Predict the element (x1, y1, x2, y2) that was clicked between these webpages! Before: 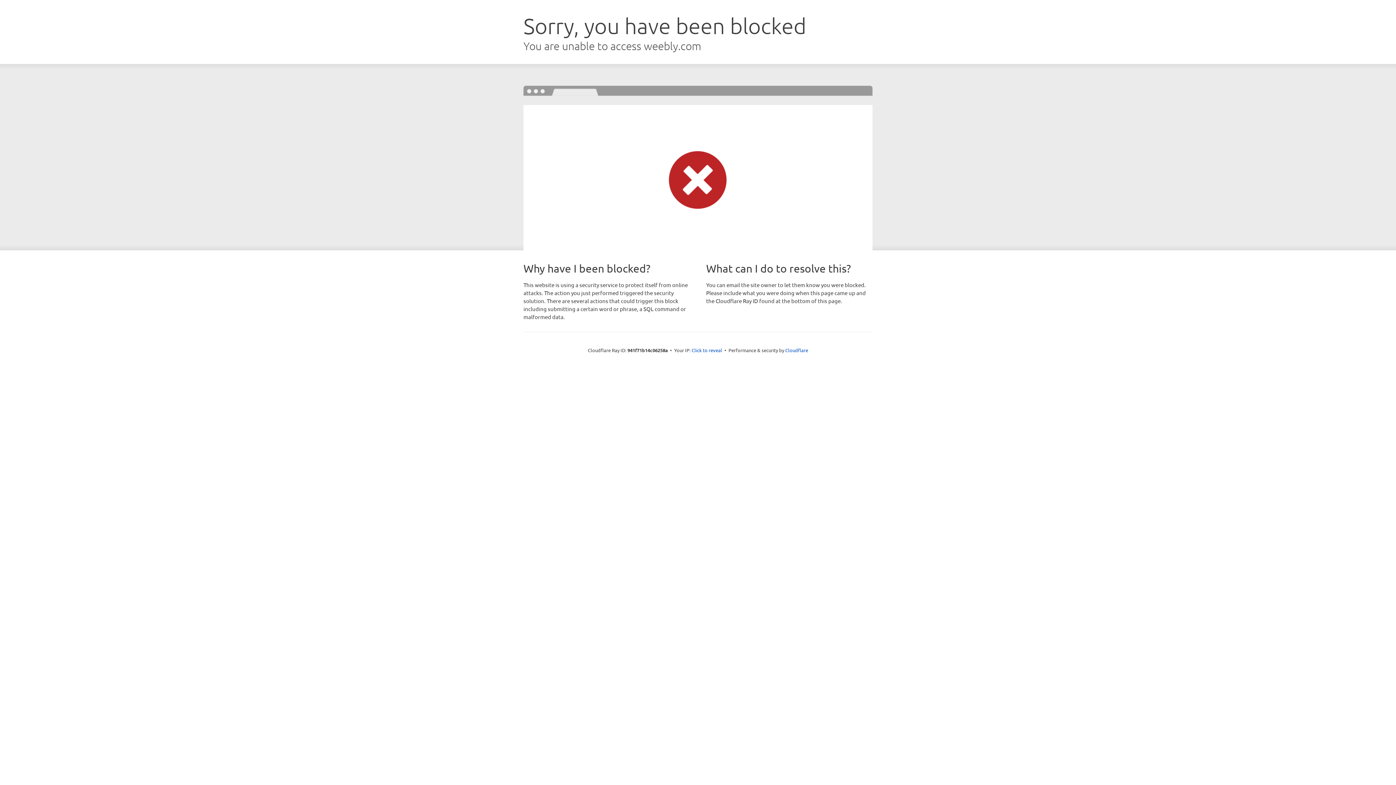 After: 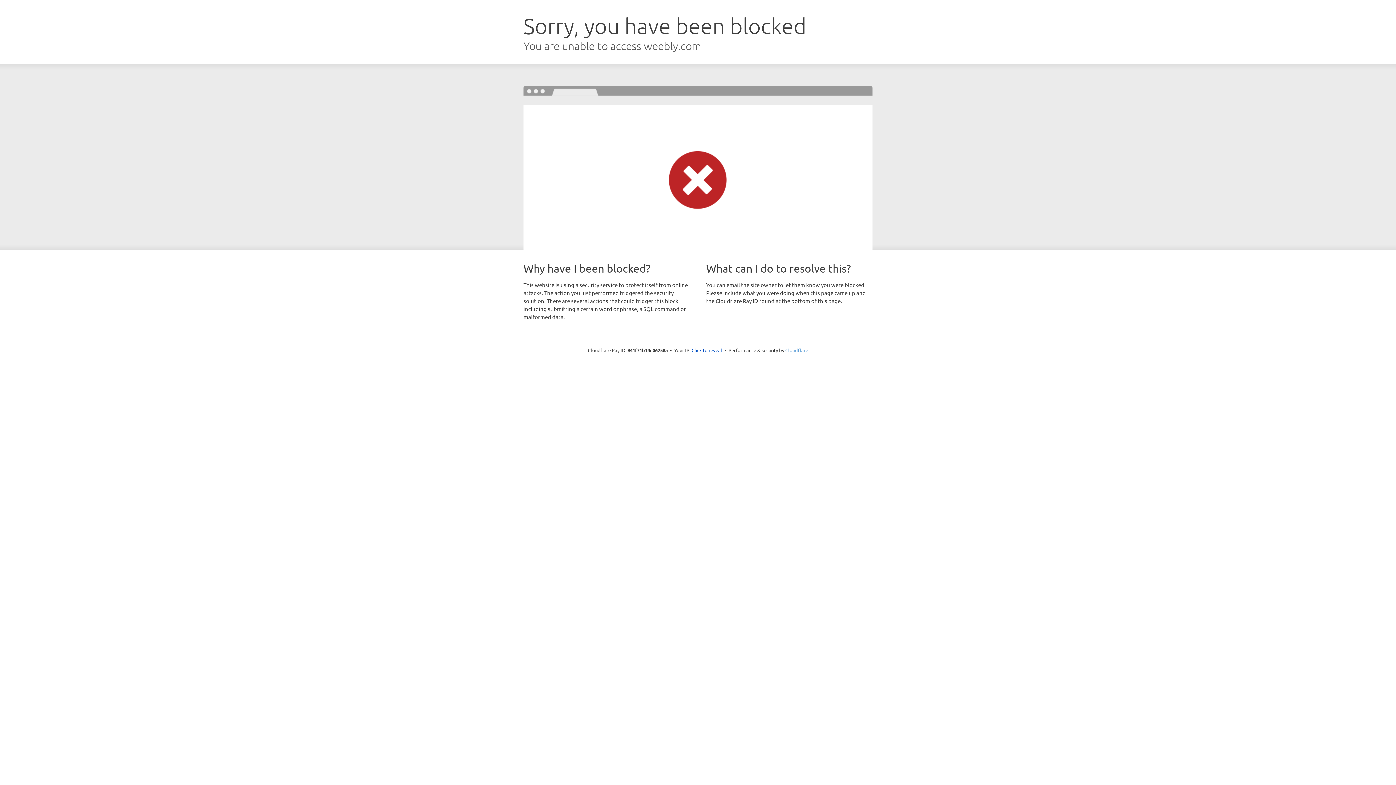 Action: label: Cloudflare bbox: (785, 347, 808, 353)